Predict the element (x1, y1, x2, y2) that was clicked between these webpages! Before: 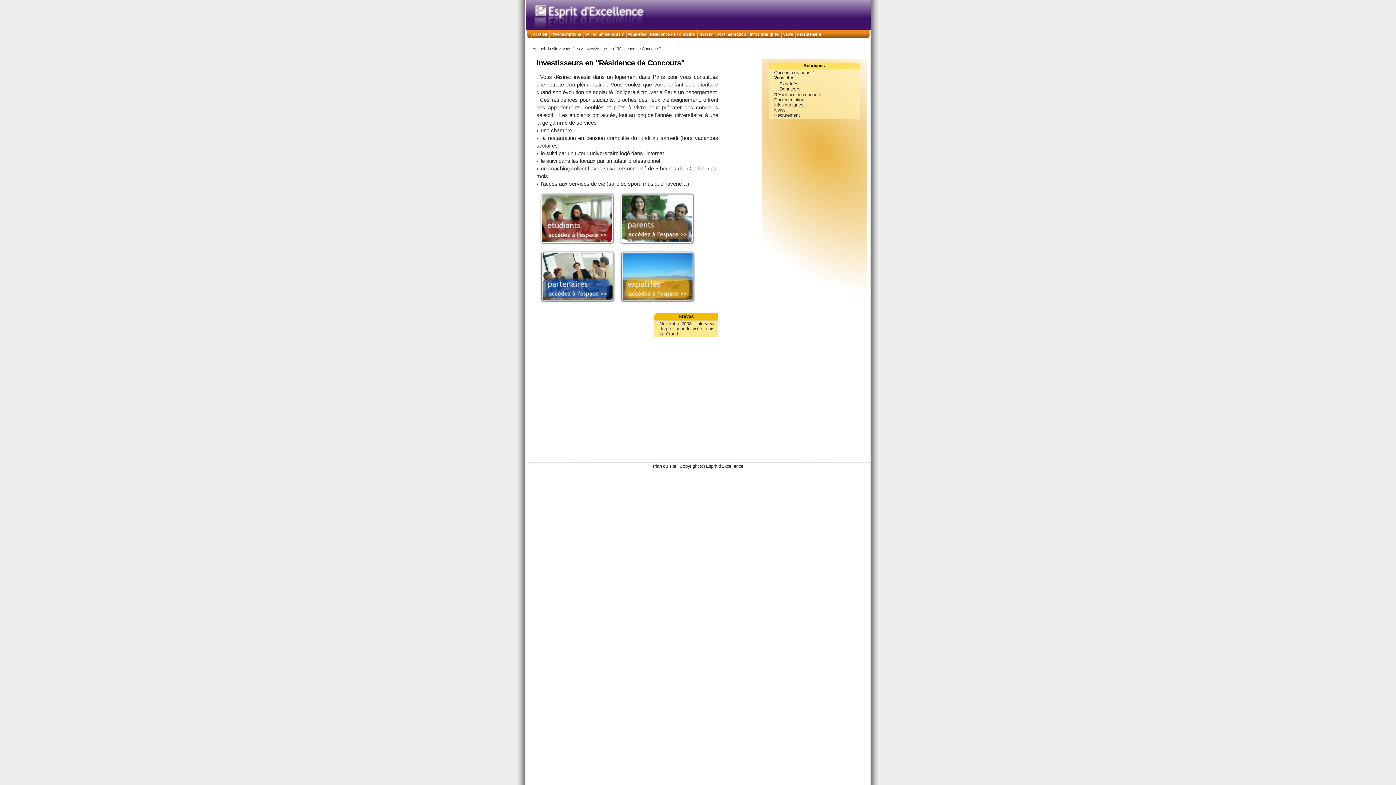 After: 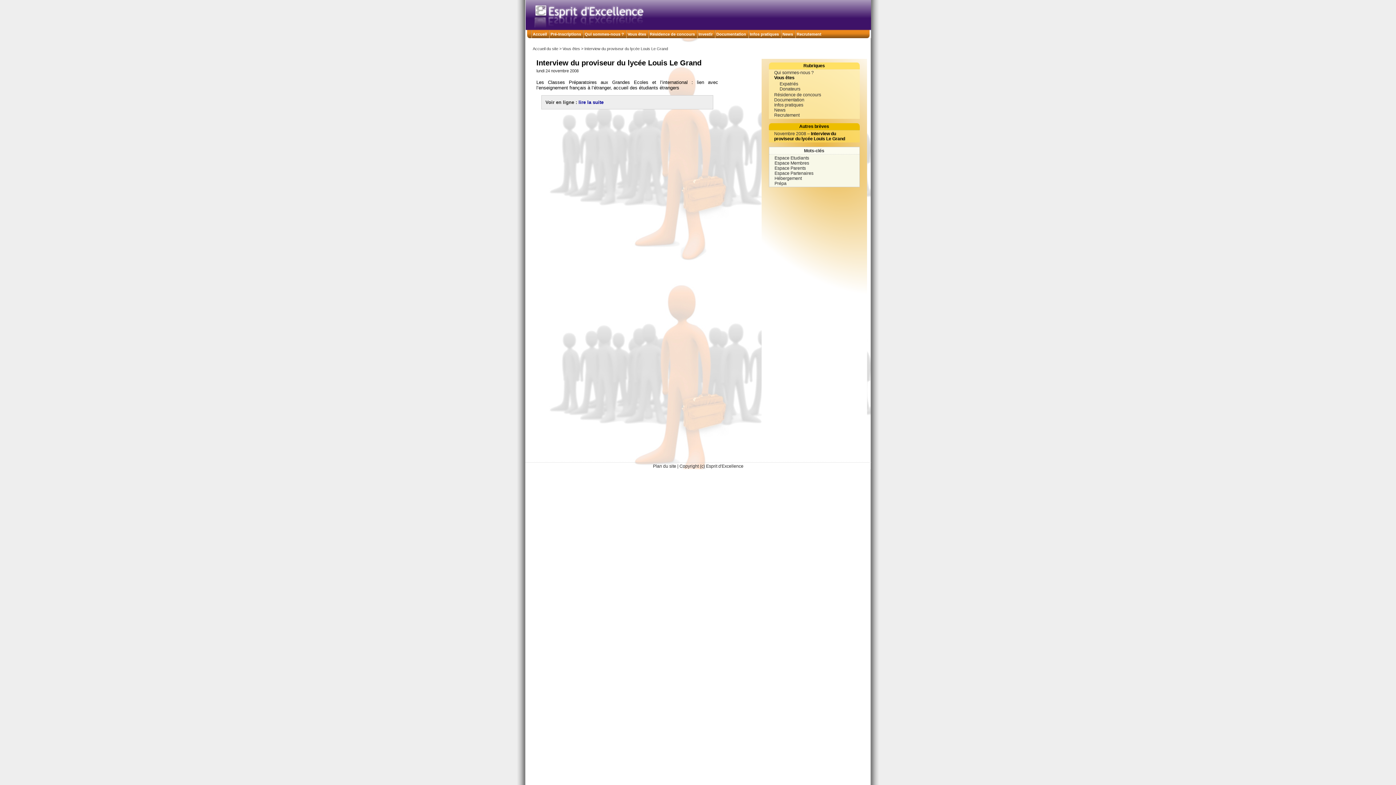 Action: bbox: (659, 321, 714, 336) label: Interview du proviseur du lycée Louis Le Grand